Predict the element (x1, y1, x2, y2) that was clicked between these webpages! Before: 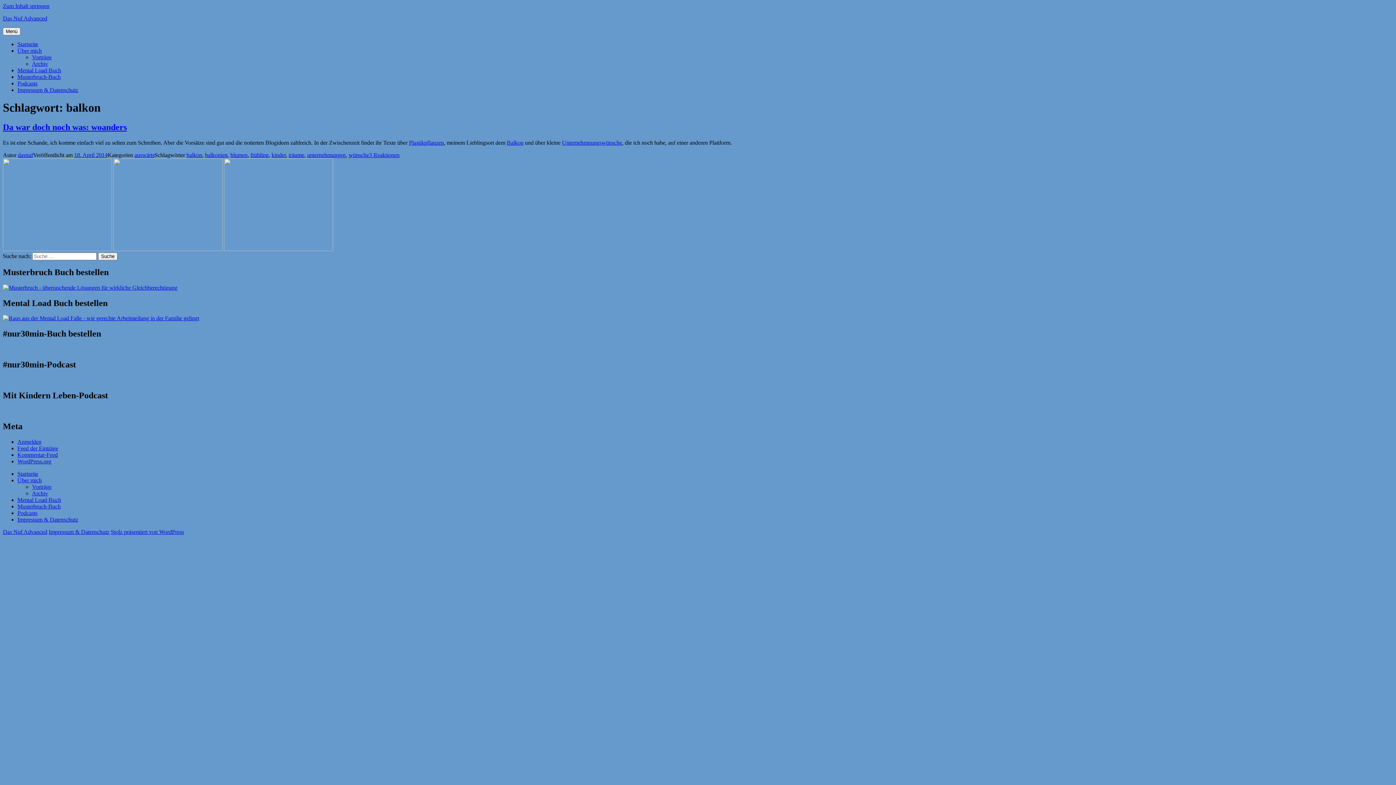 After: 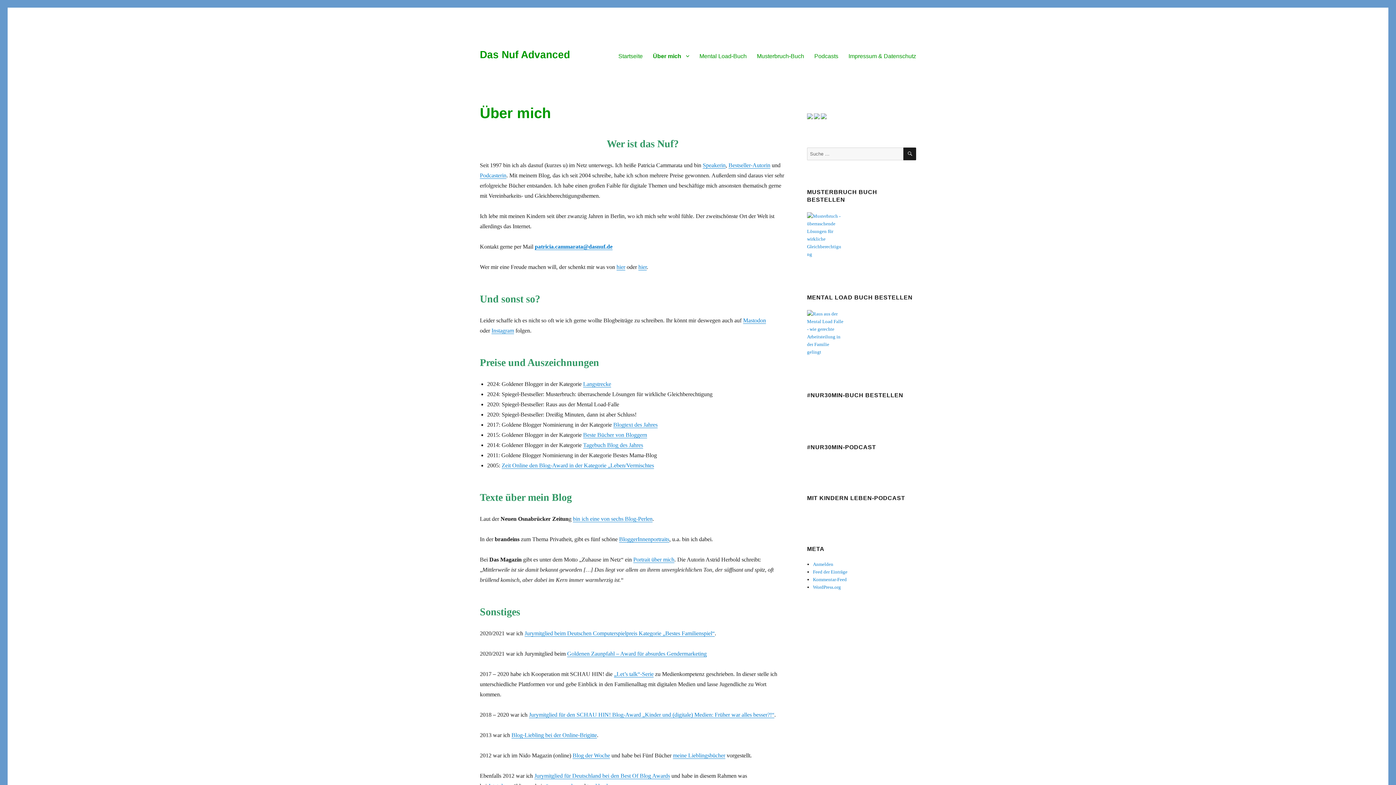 Action: bbox: (17, 477, 41, 483) label: Über mich